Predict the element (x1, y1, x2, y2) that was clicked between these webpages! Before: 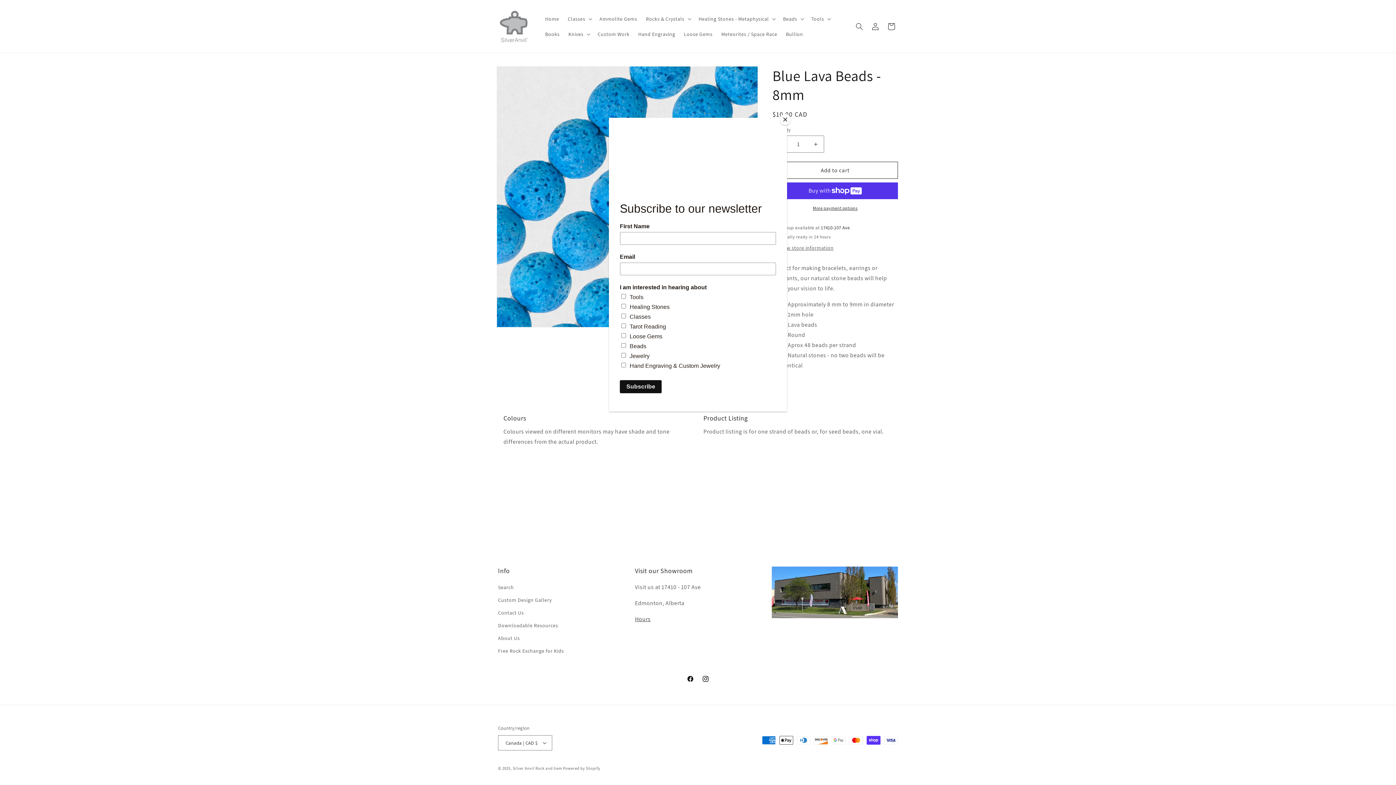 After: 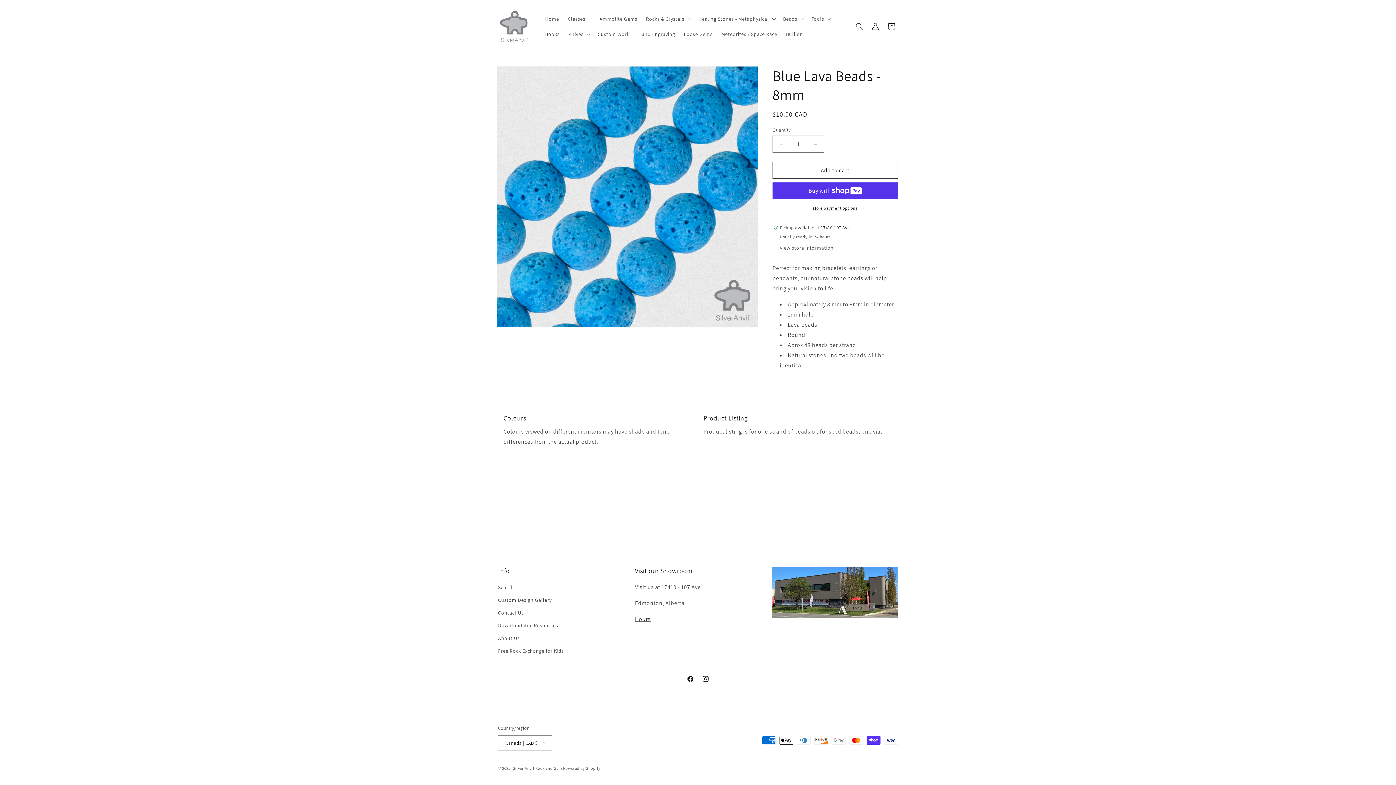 Action: bbox: (780, 114, 790, 125) label: Close